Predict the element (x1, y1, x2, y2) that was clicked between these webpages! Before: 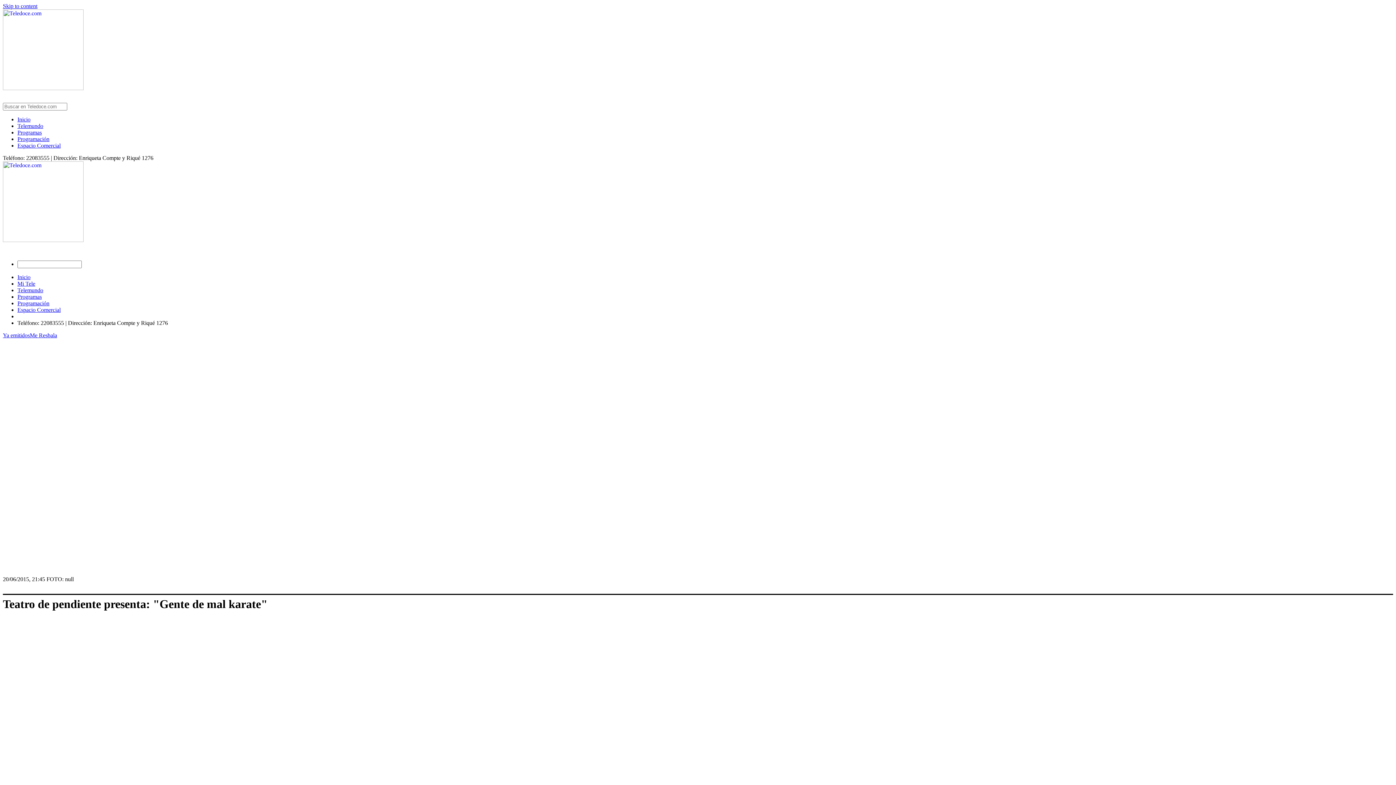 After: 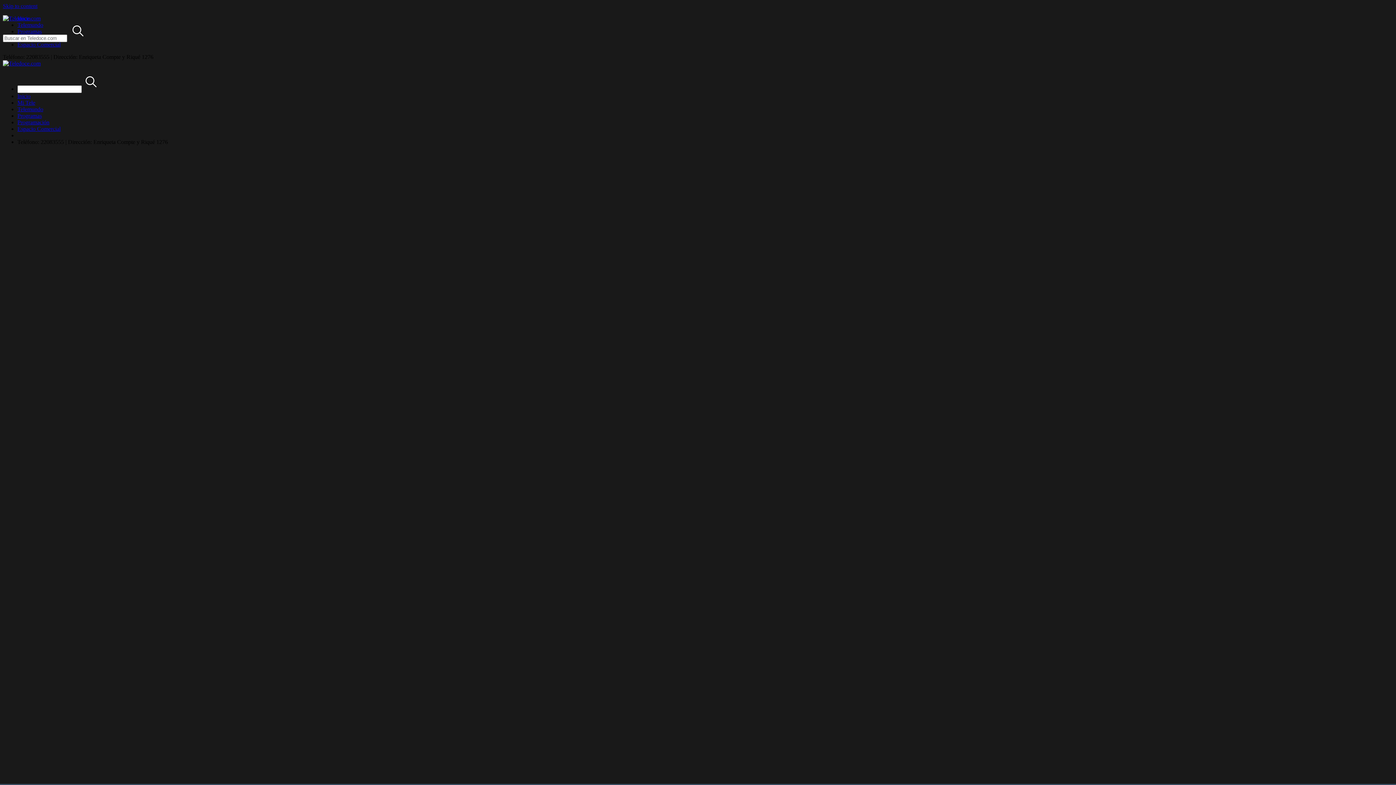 Action: bbox: (2, 85, 83, 91)